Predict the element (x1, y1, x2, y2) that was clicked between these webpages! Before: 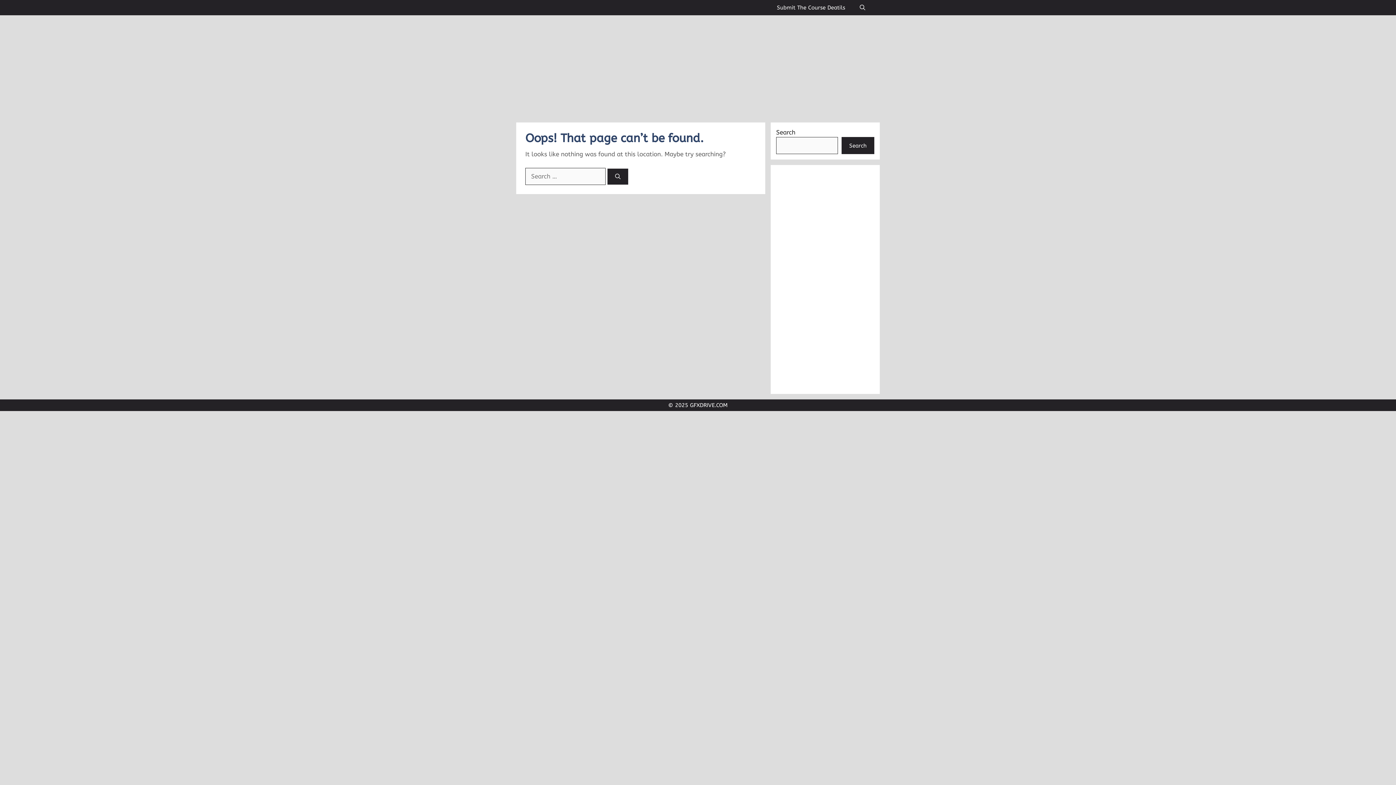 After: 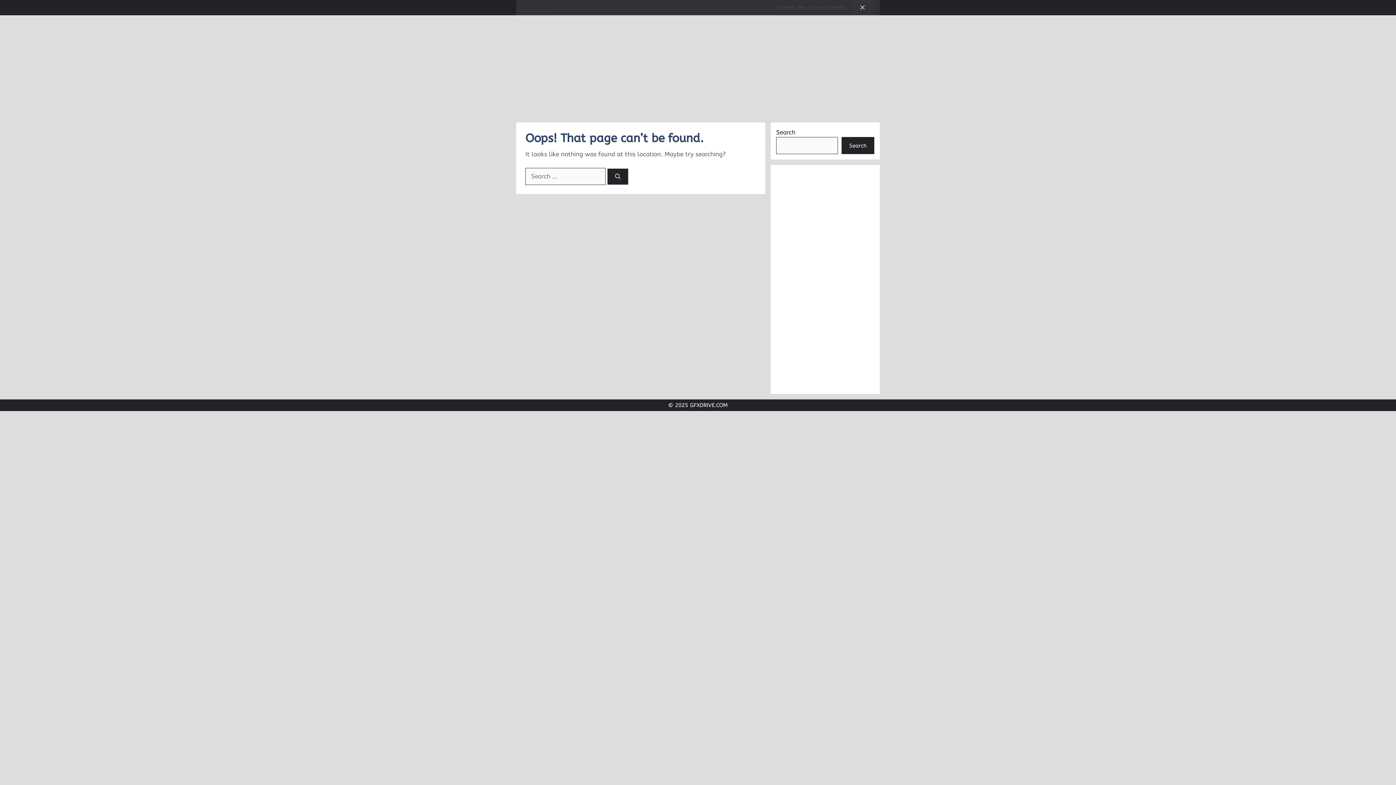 Action: label: Open Search Bar bbox: (852, 0, 872, 15)